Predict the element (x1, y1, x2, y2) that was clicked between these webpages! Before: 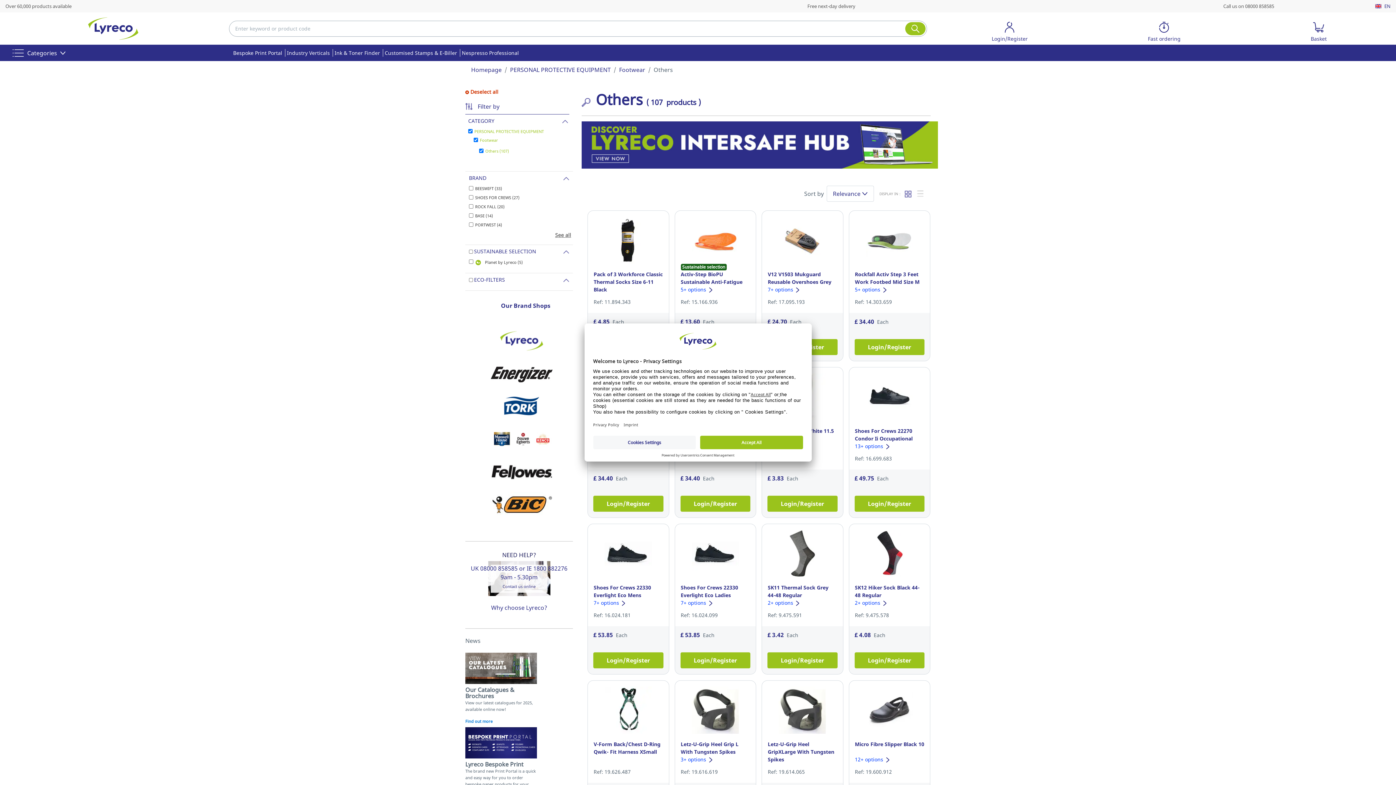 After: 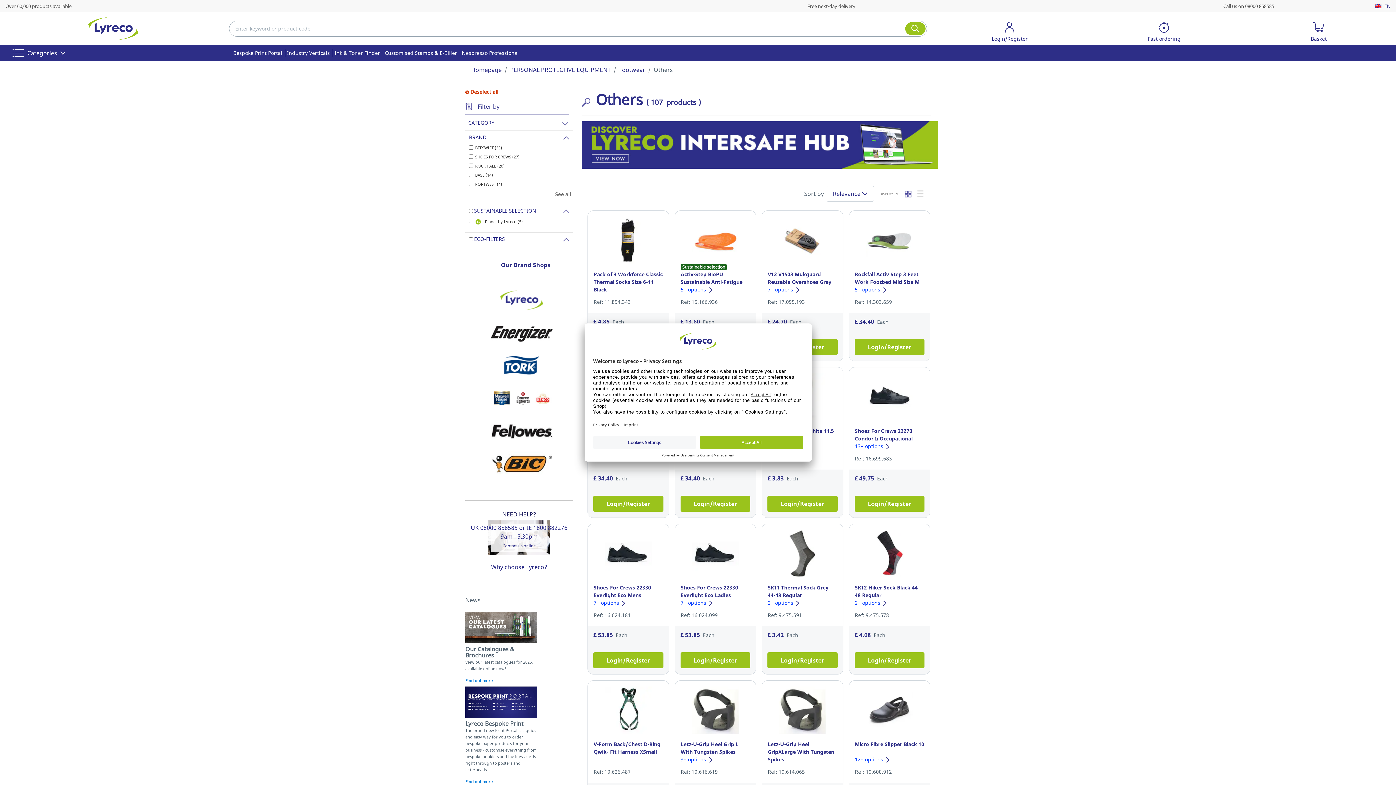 Action: bbox: (562, 118, 568, 124)